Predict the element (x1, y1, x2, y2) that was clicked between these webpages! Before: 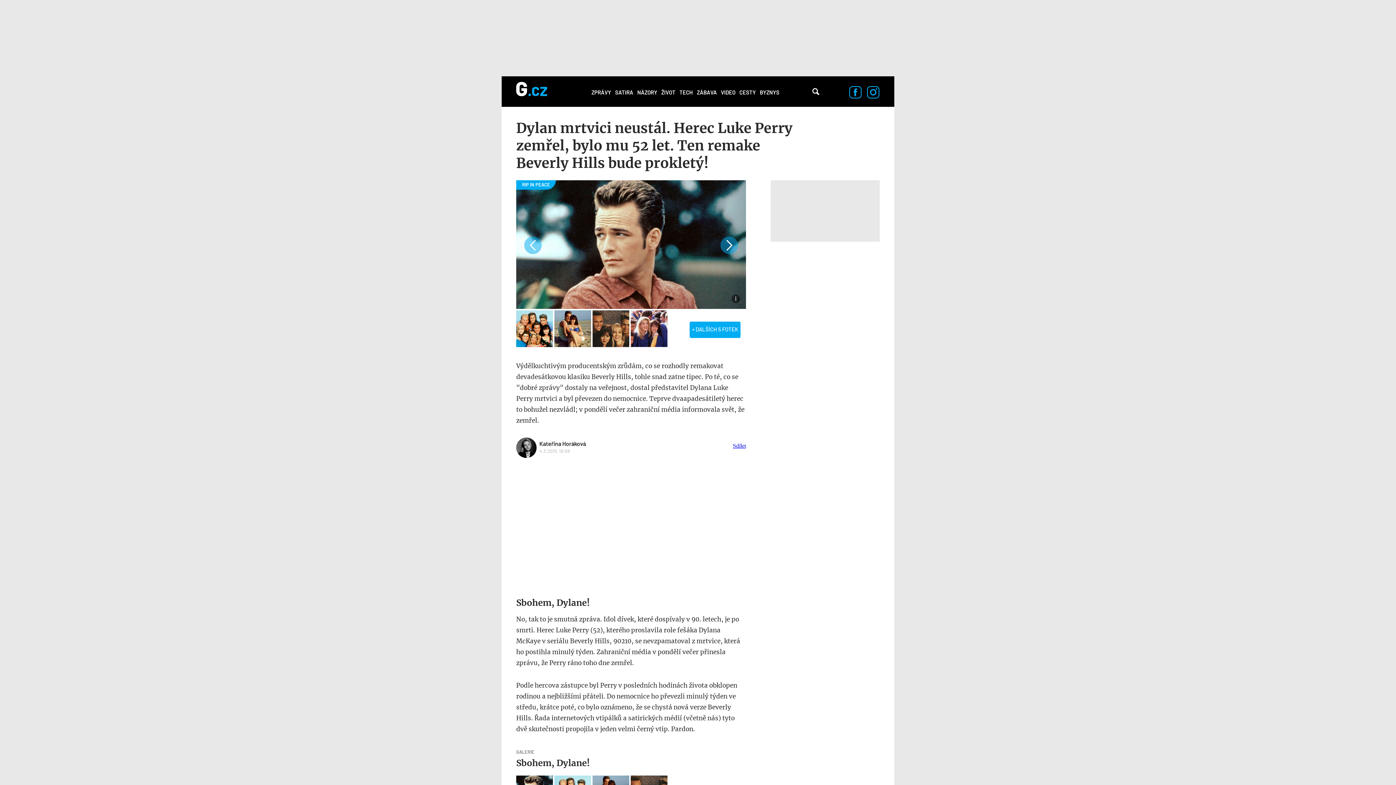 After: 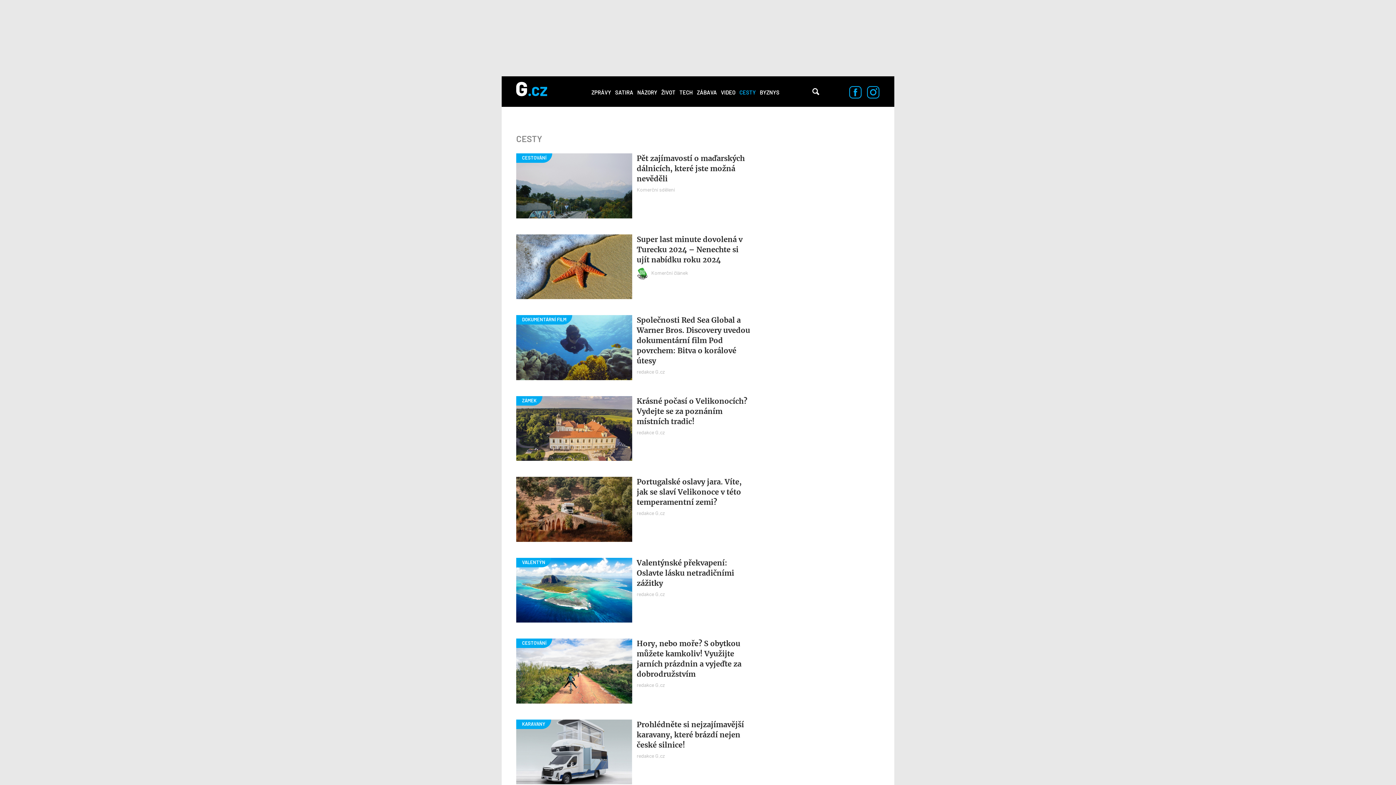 Action: bbox: (739, 89, 756, 95) label: CESTY